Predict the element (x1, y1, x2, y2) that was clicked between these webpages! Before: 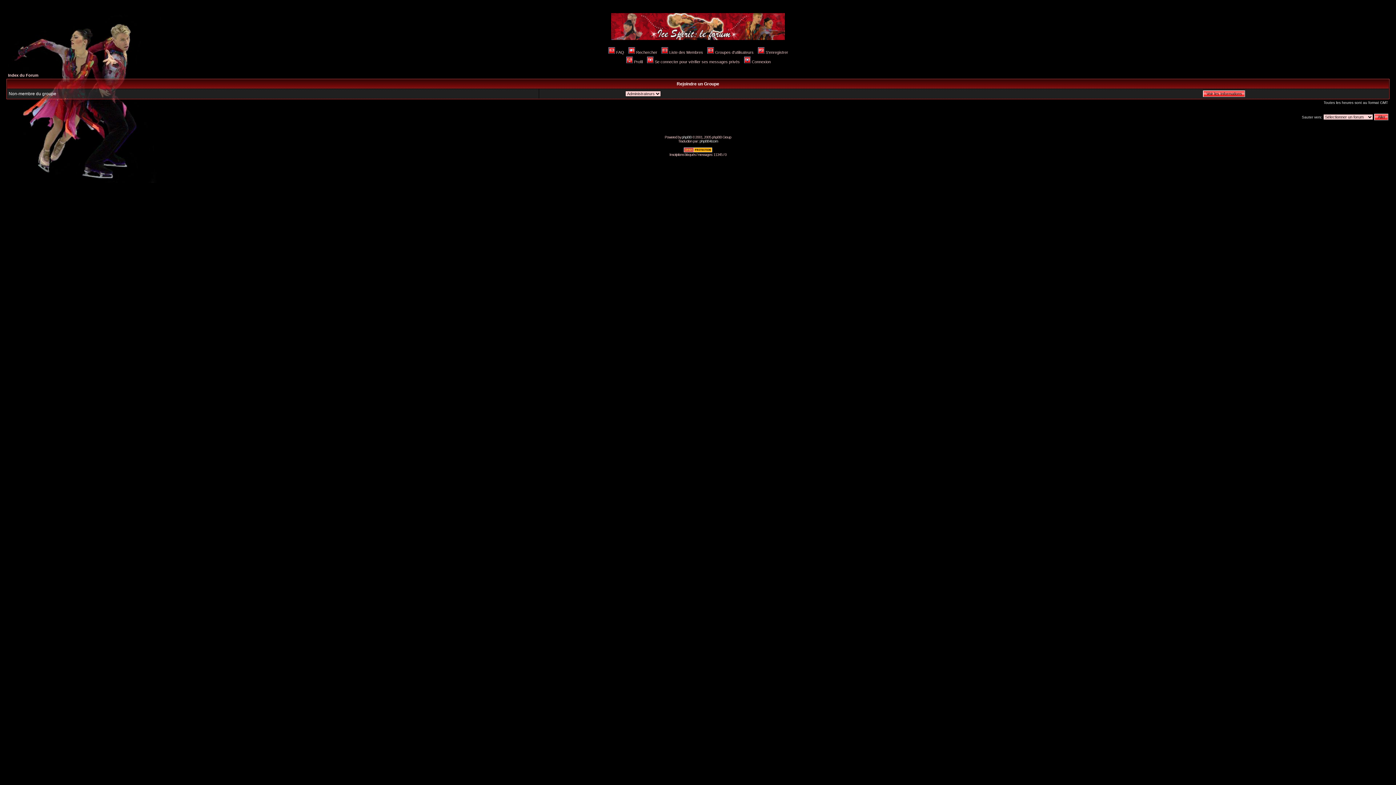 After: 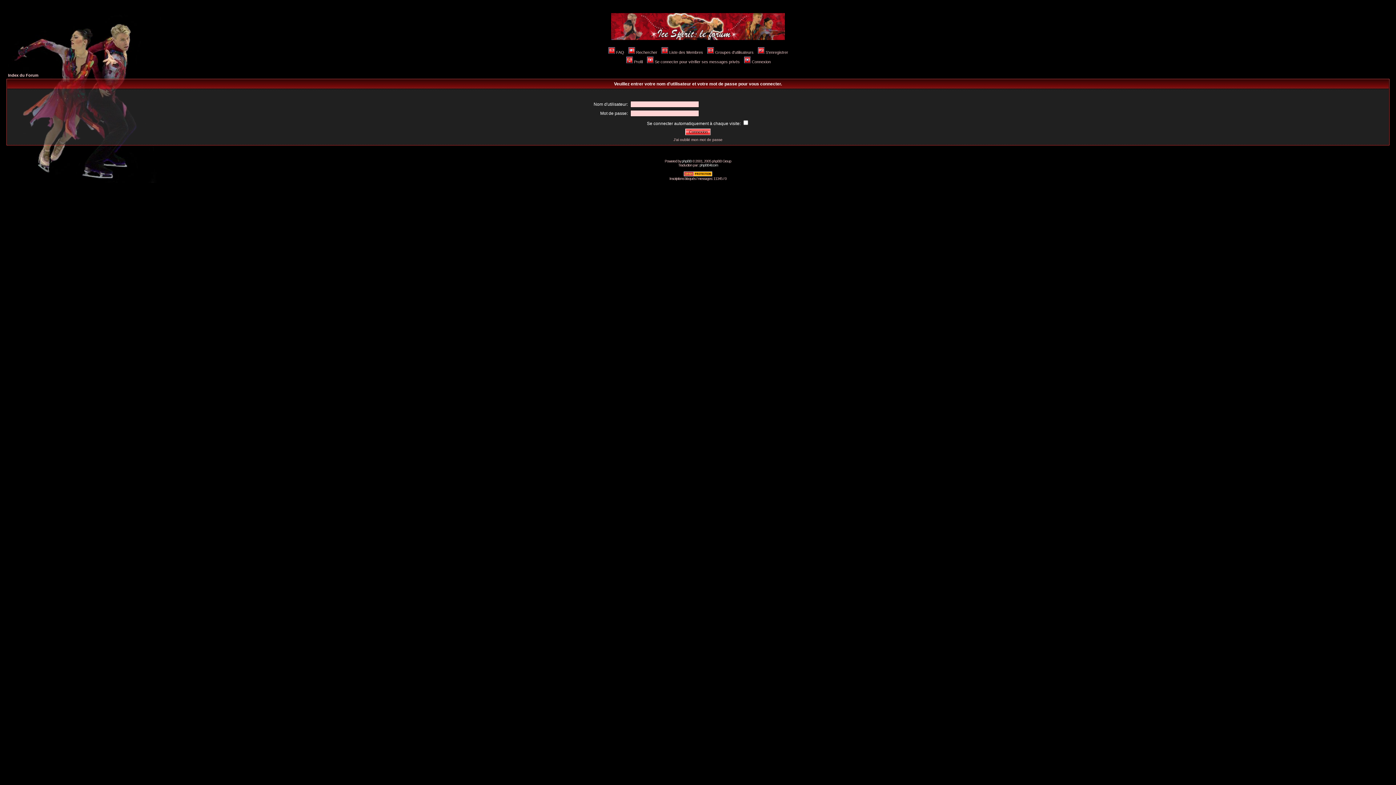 Action: label: Profil bbox: (625, 59, 642, 64)